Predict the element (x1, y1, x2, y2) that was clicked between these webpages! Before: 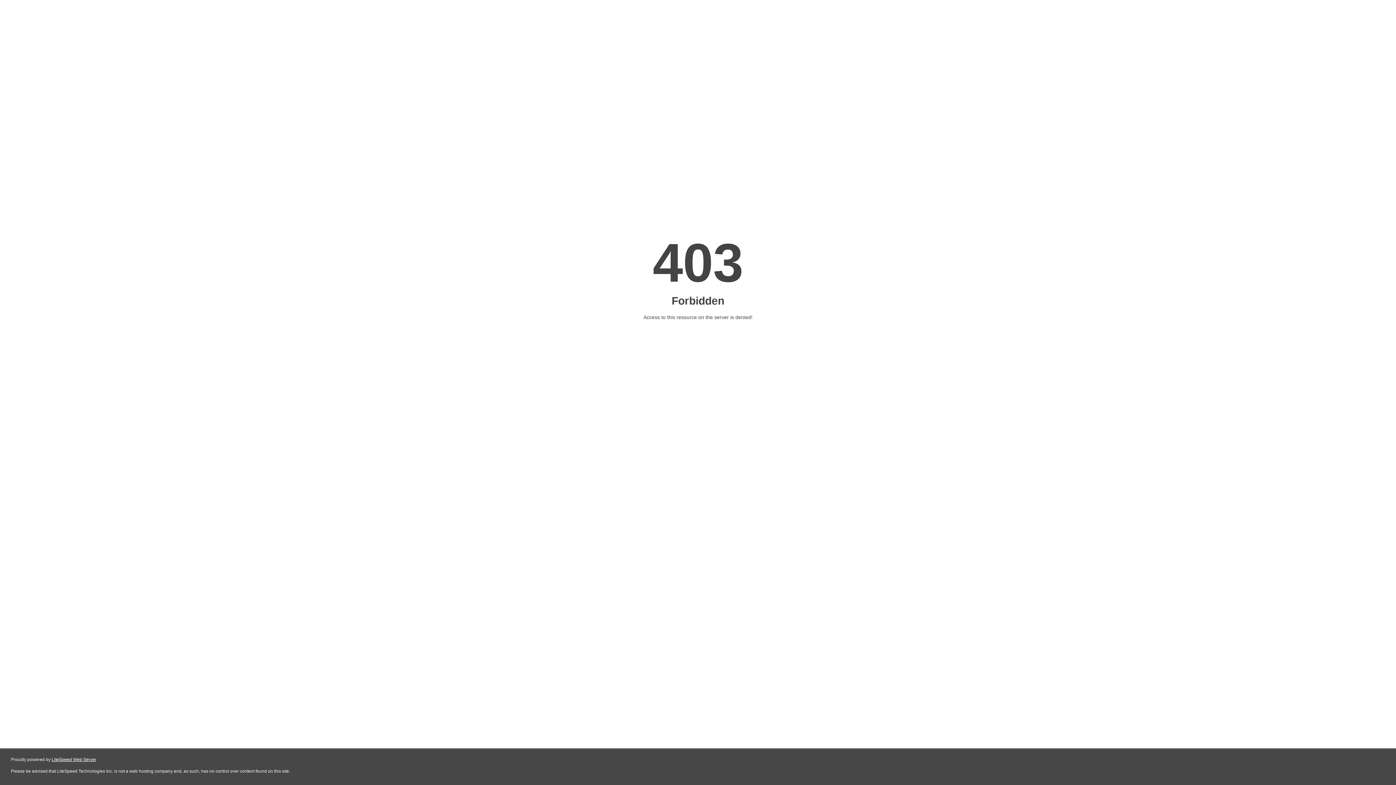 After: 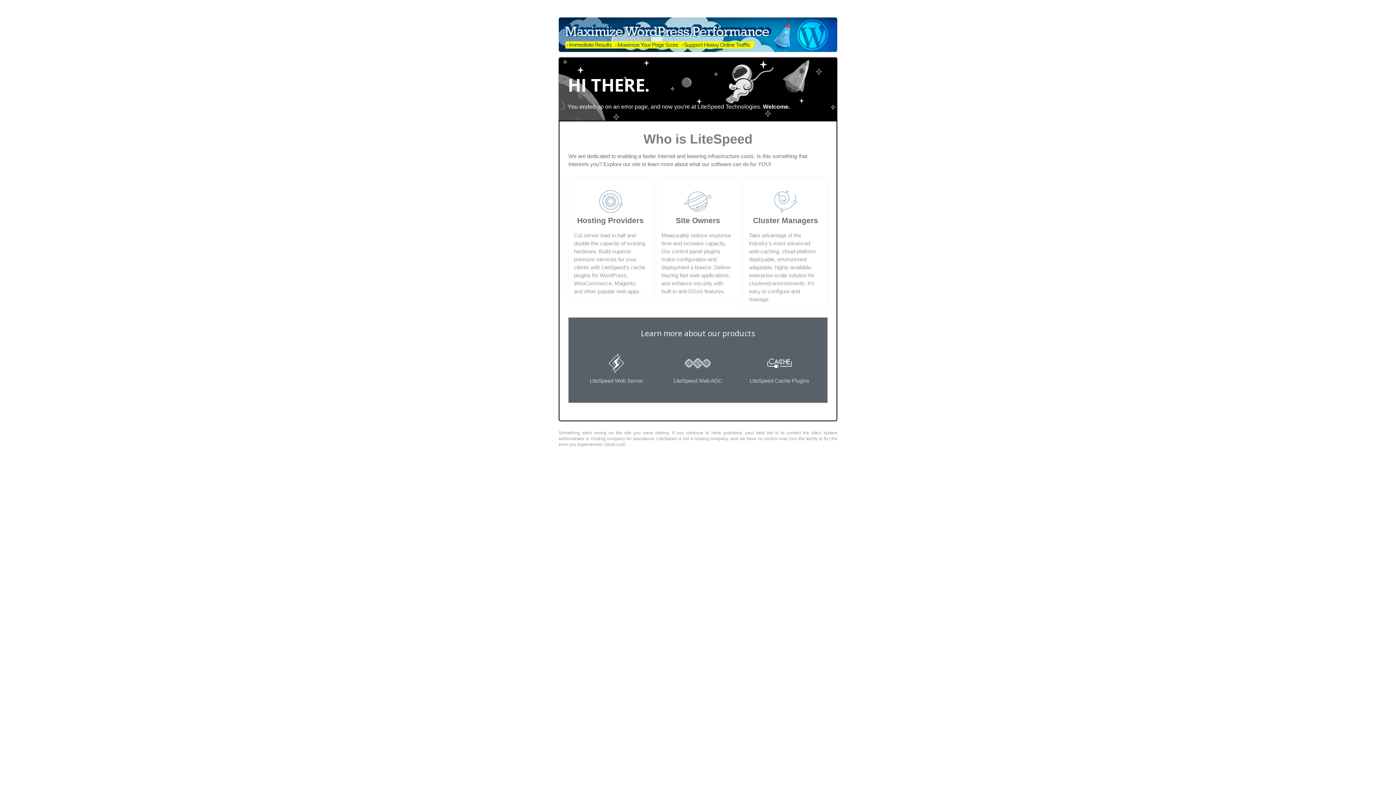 Action: label: LiteSpeed Web Server bbox: (51, 757, 96, 762)